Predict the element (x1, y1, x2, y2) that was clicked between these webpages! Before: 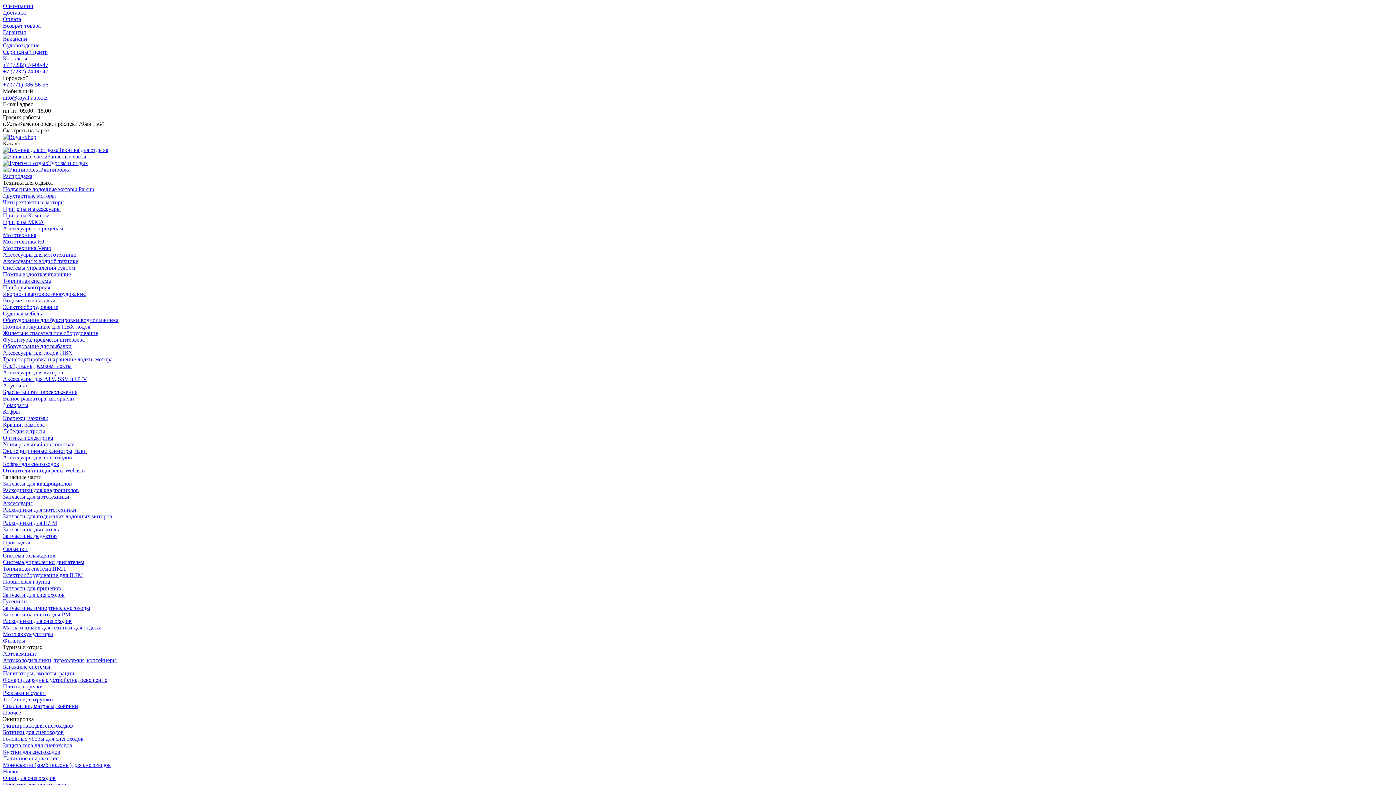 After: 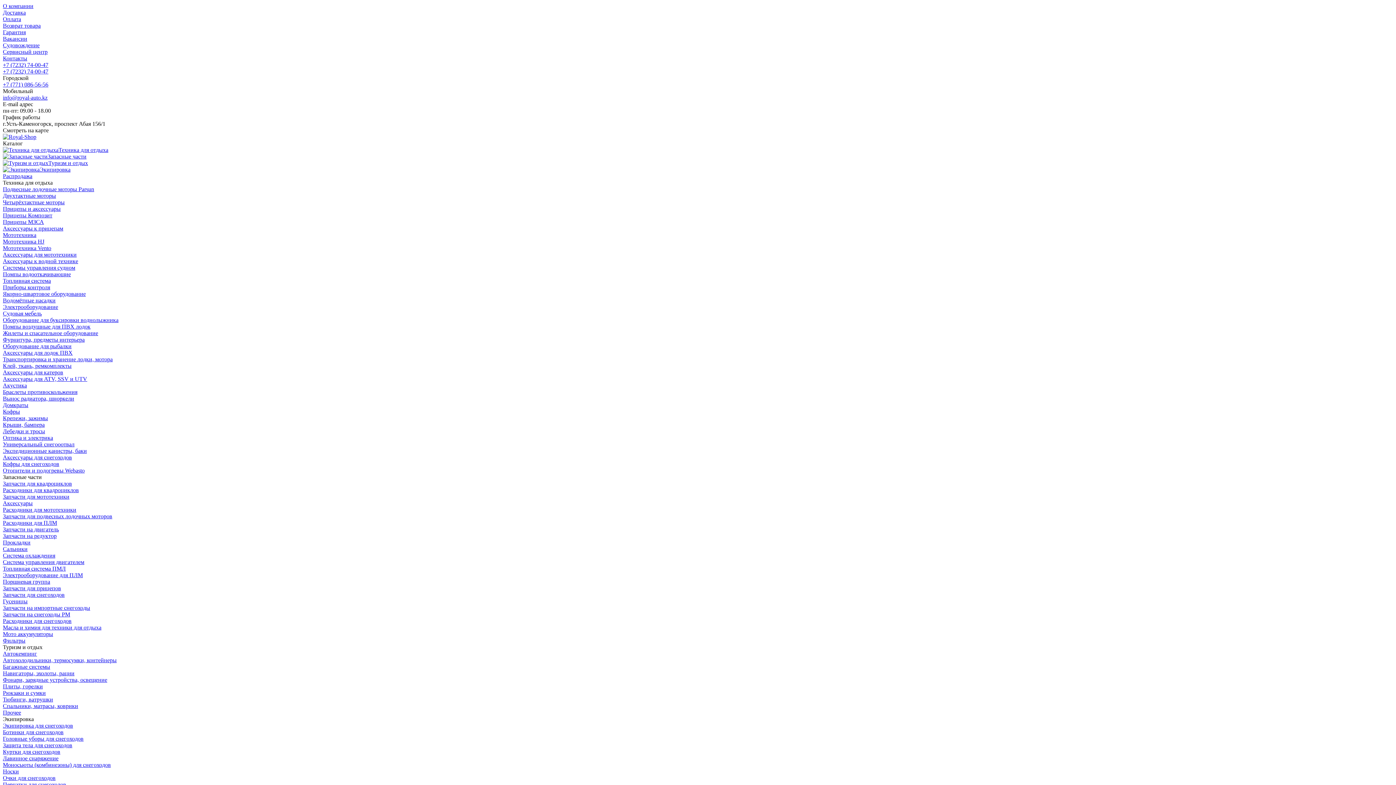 Action: bbox: (2, 290, 85, 297) label: Якорно-швартовое оборудование